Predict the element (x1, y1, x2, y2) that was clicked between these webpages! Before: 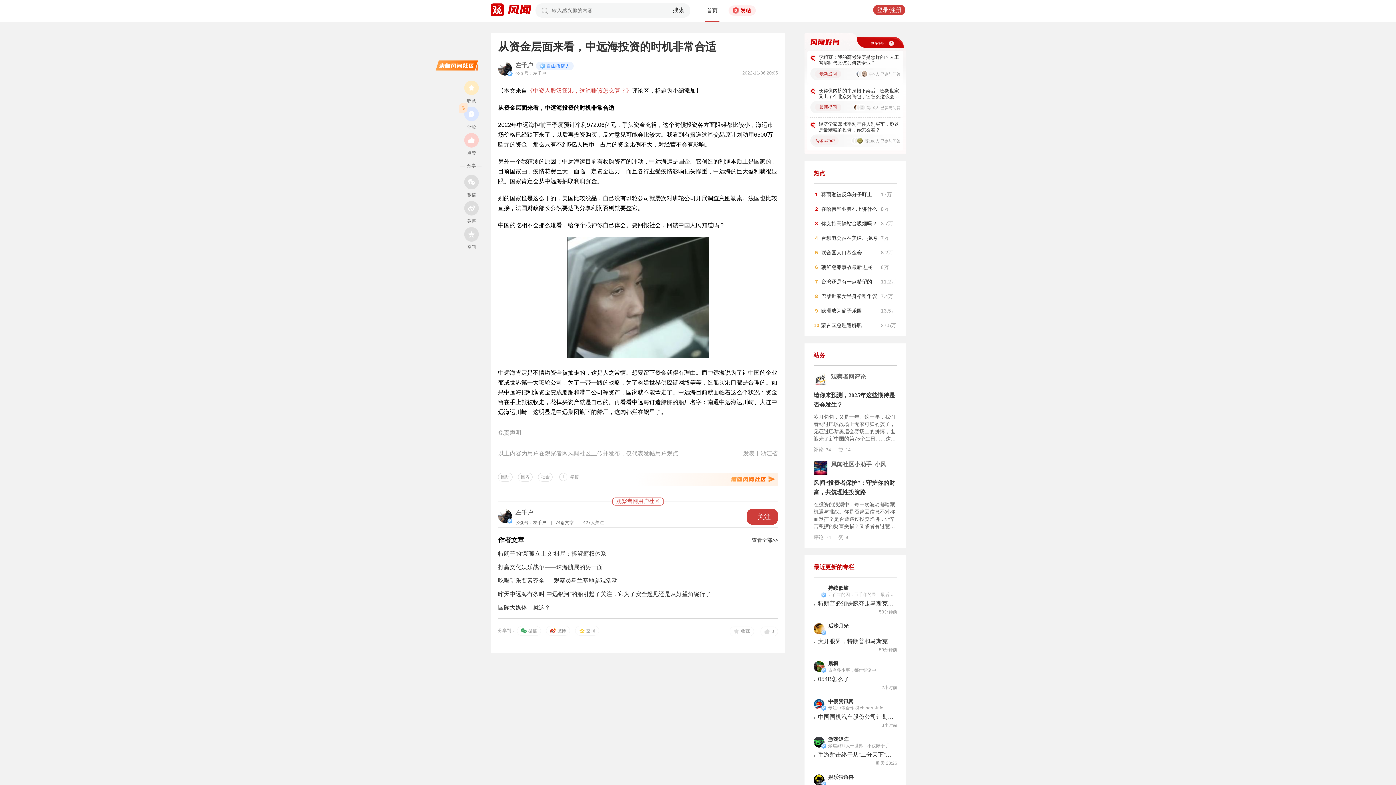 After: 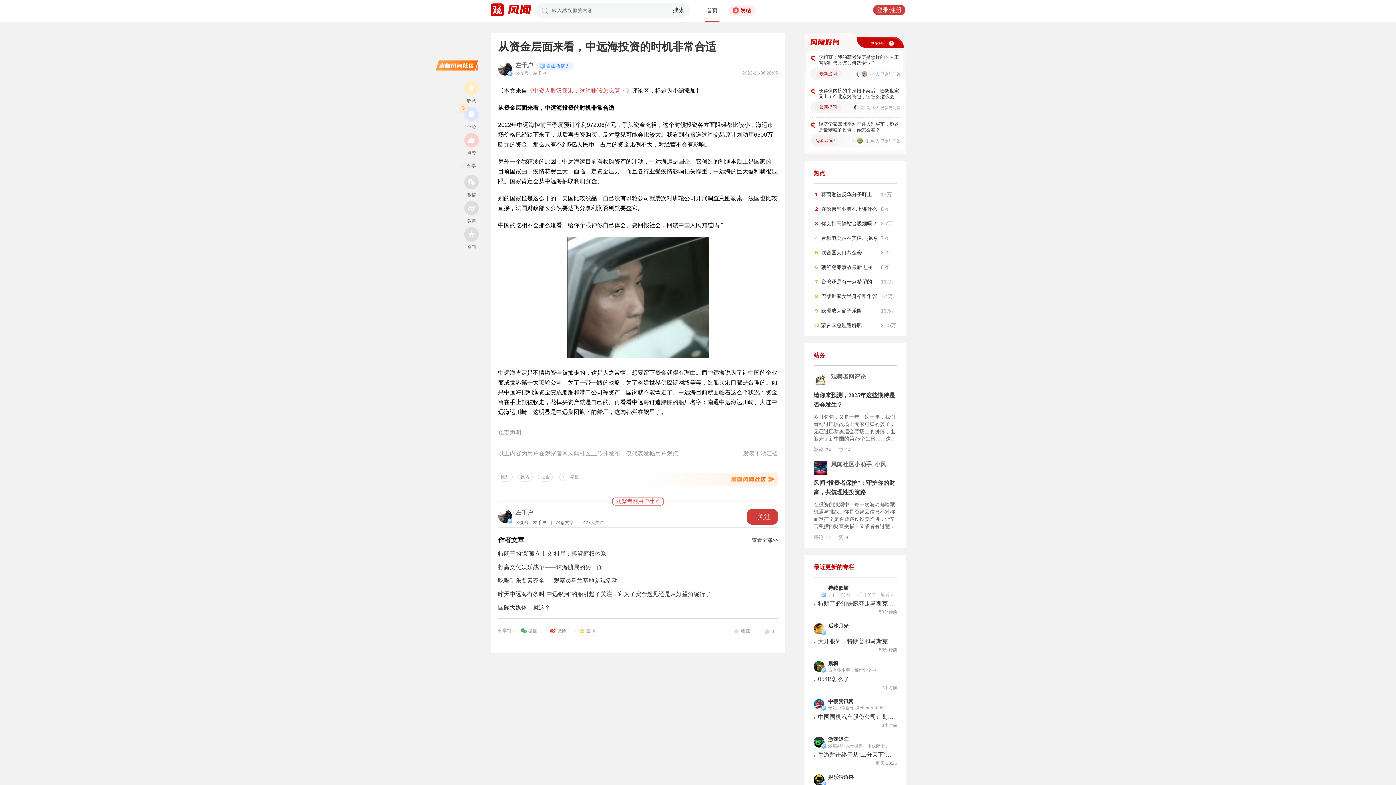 Action: bbox: (813, 534, 831, 540) label: 评论 74